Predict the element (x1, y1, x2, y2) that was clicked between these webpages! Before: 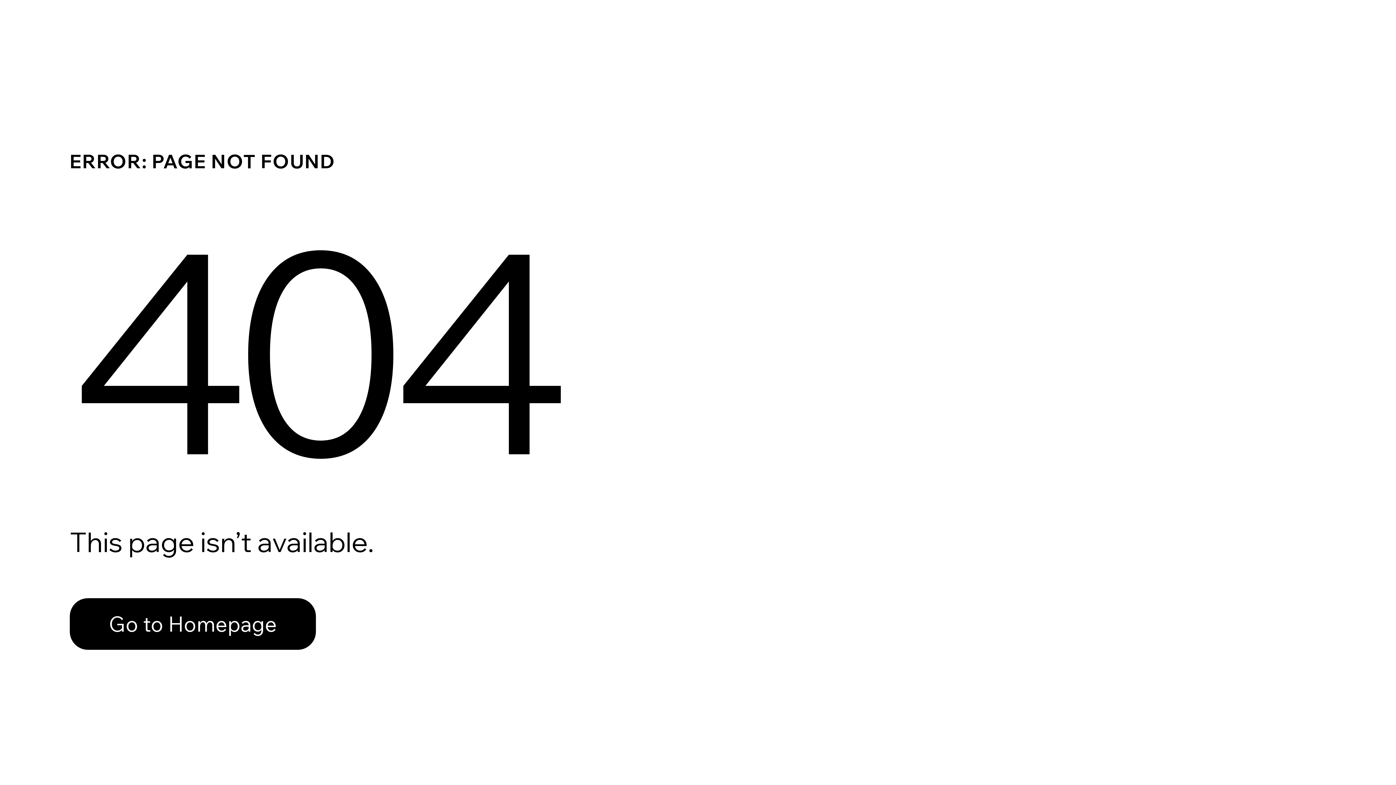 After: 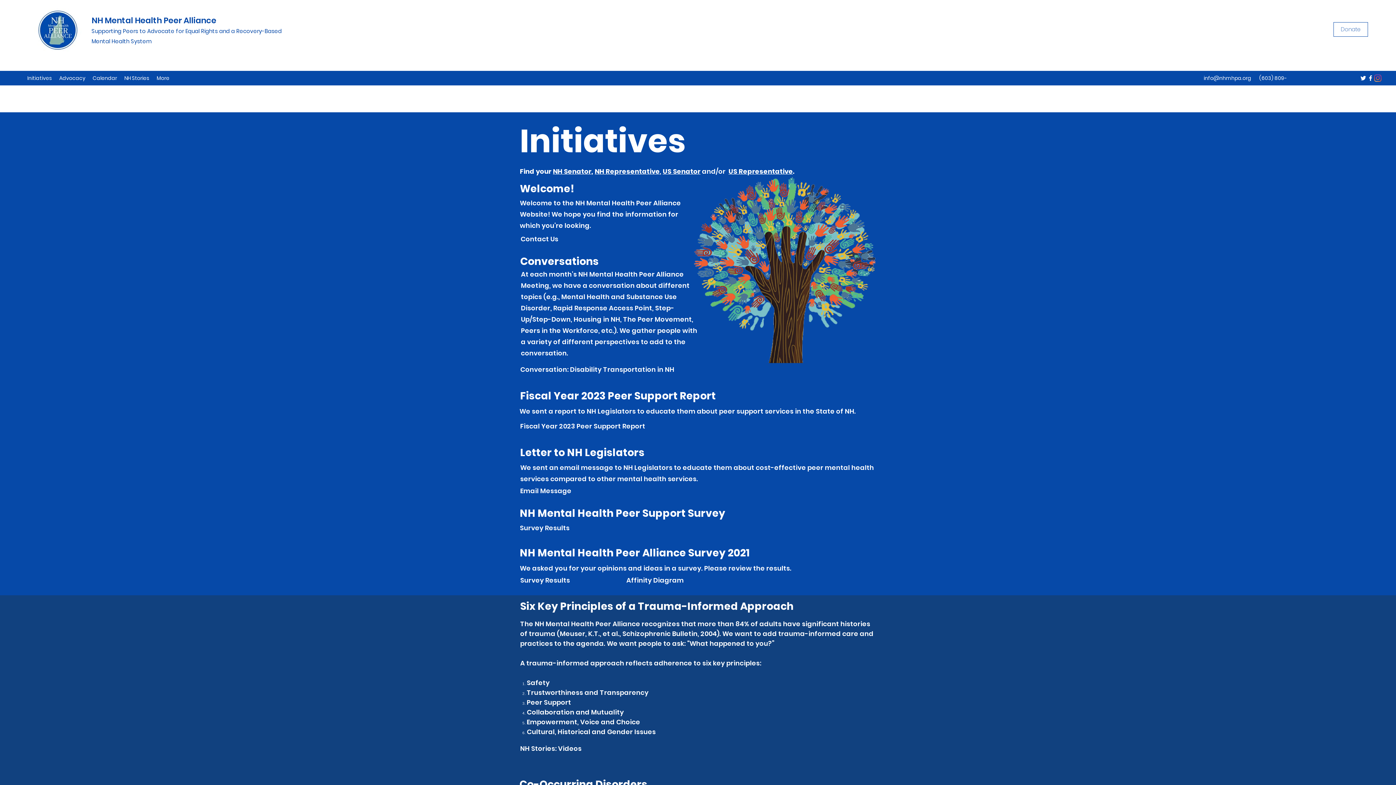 Action: label: Go to Homepage bbox: (69, 598, 316, 650)